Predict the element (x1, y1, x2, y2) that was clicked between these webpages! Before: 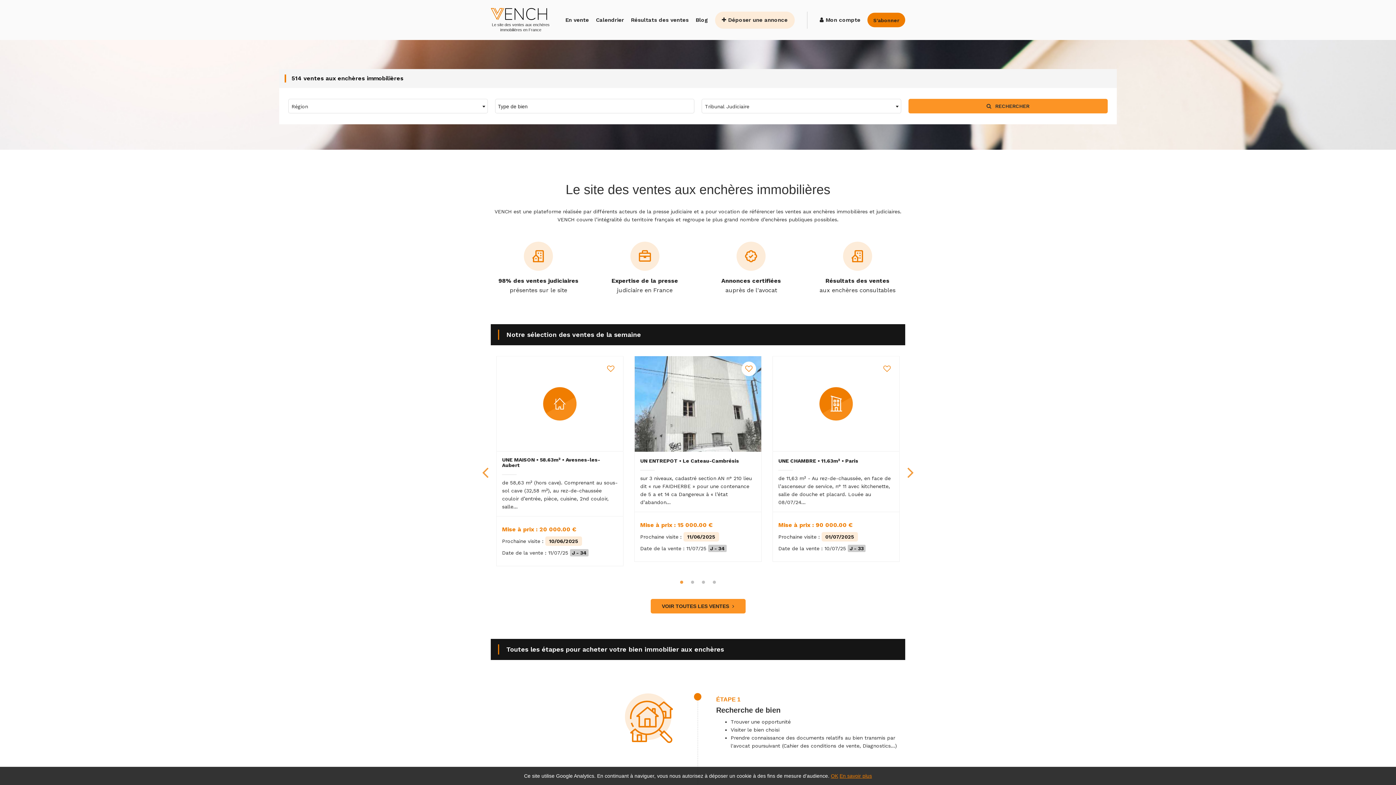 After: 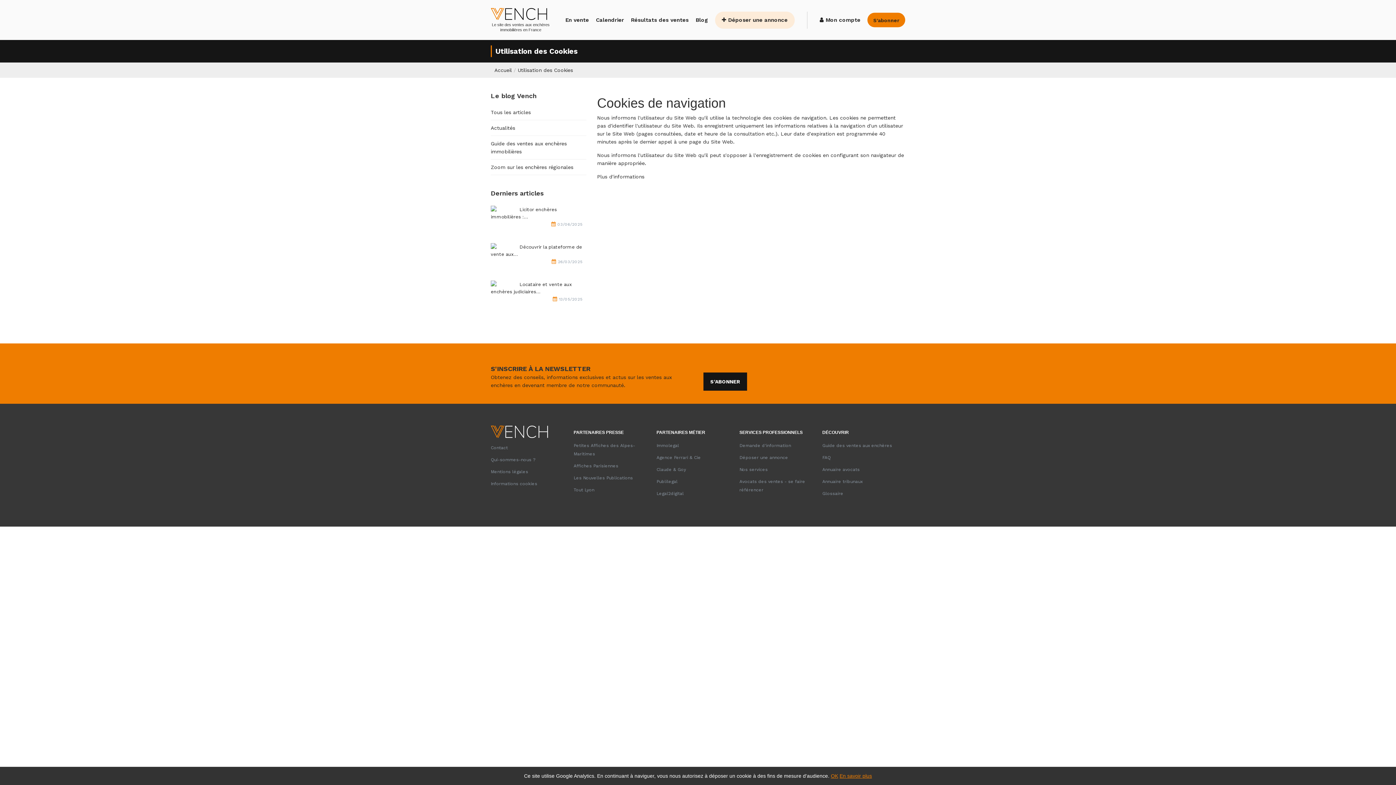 Action: bbox: (839, 773, 872, 779) label: En savoir plus